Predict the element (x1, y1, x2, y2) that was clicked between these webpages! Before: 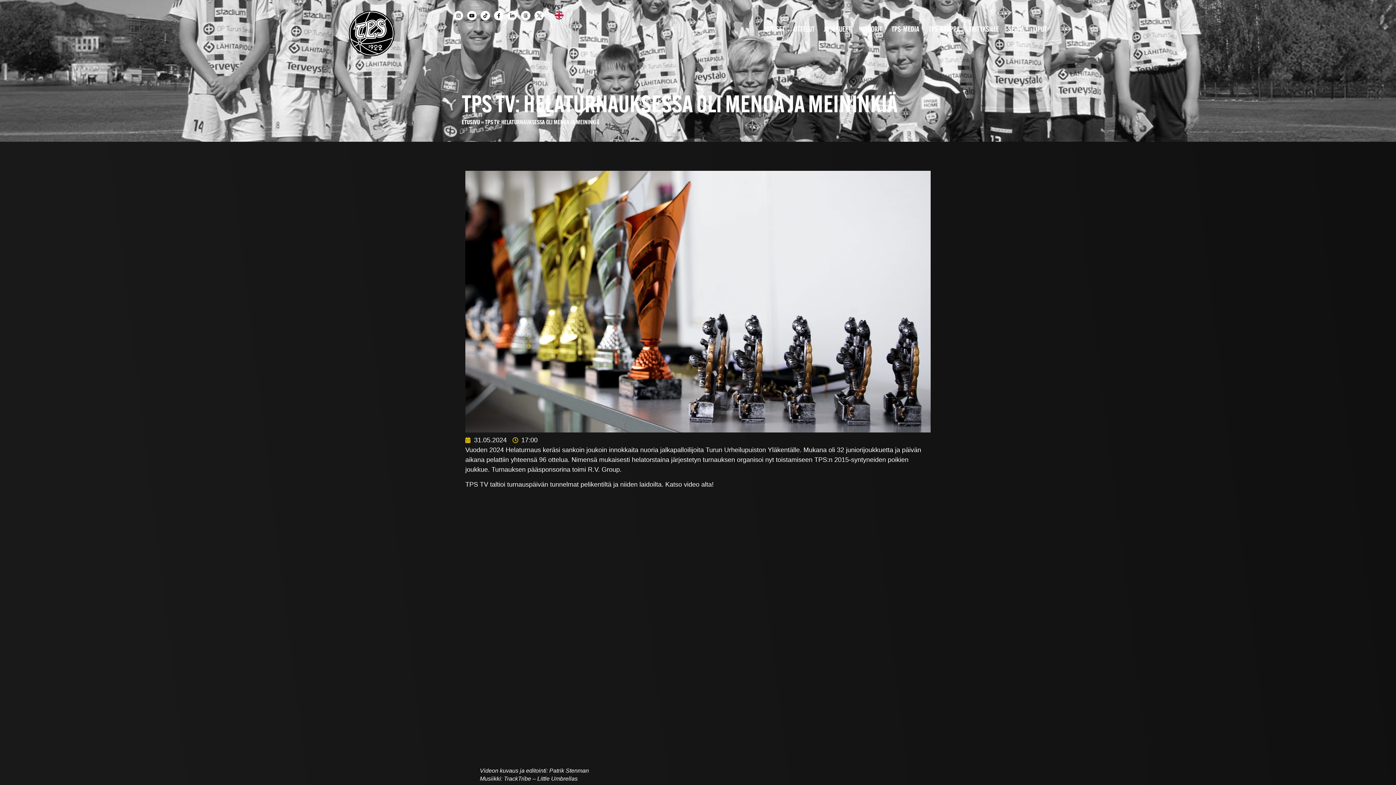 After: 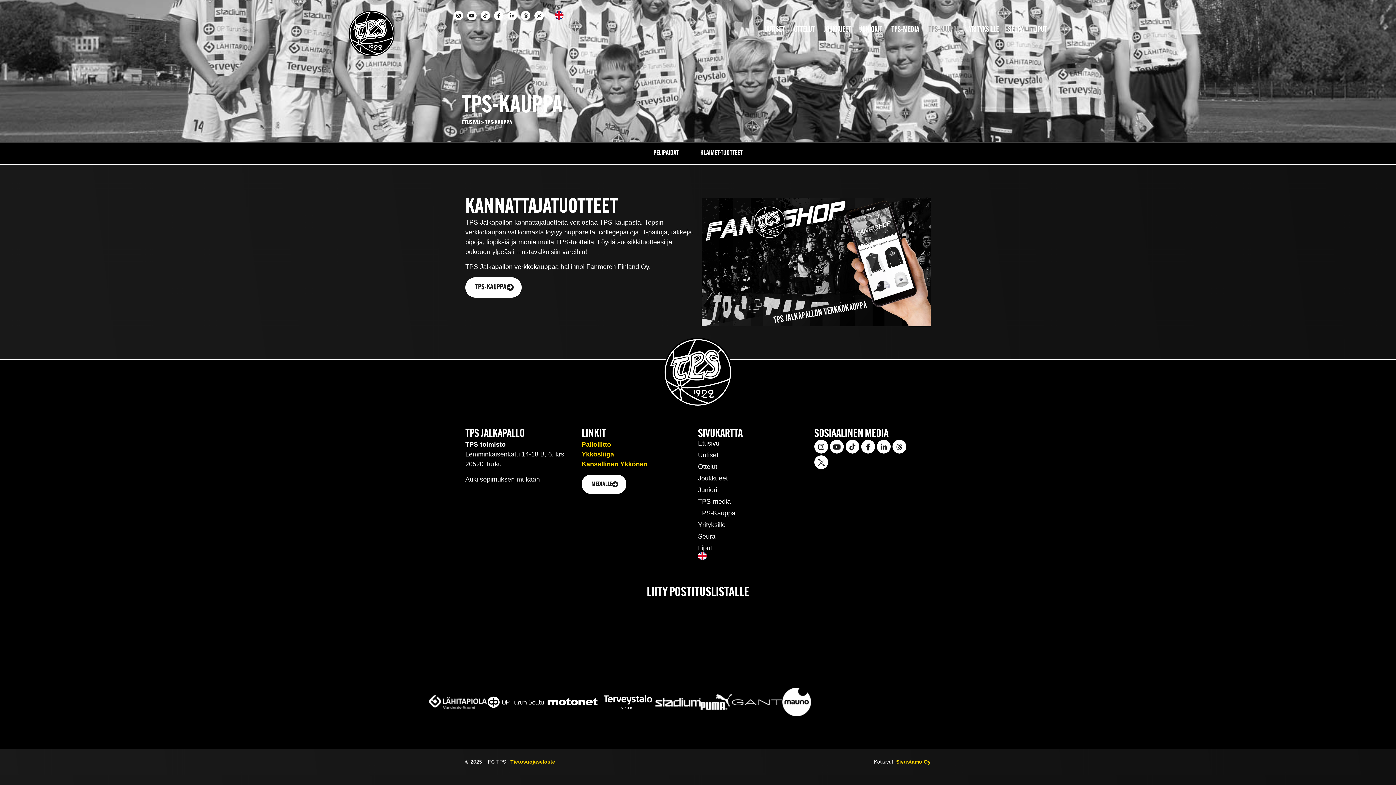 Action: bbox: (921, 20, 960, 35) label: TPS-KAUPPA